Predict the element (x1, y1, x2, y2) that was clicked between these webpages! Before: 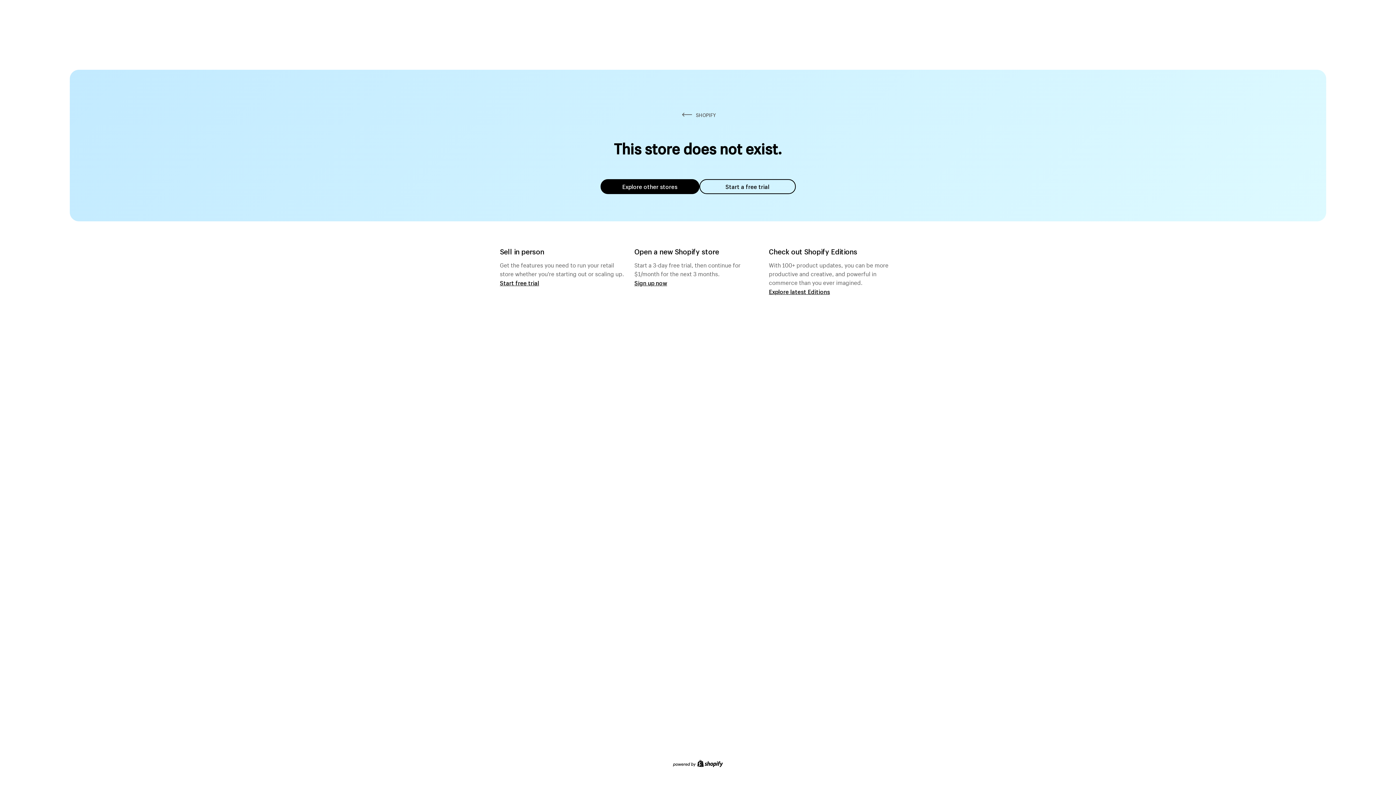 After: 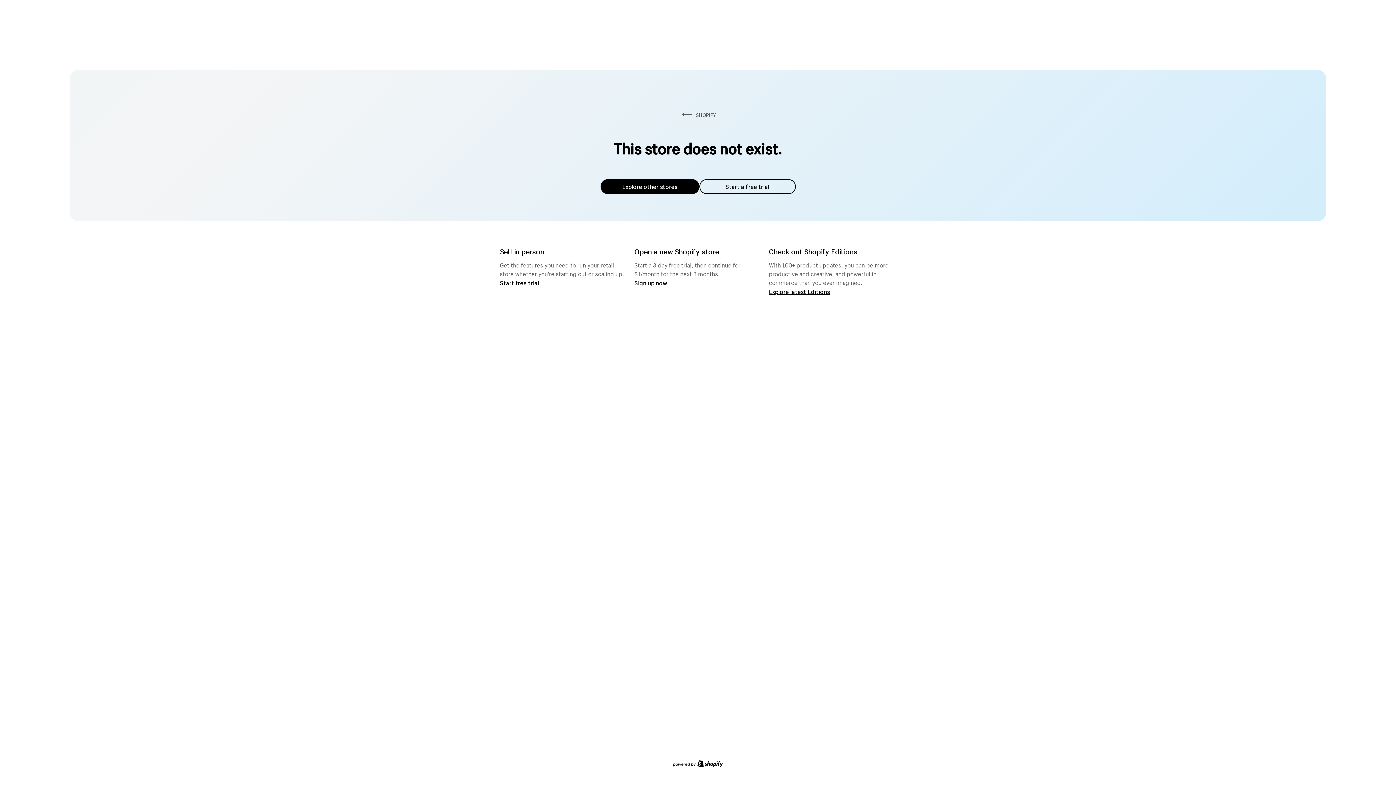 Action: label: Explore other stores bbox: (600, 179, 699, 194)